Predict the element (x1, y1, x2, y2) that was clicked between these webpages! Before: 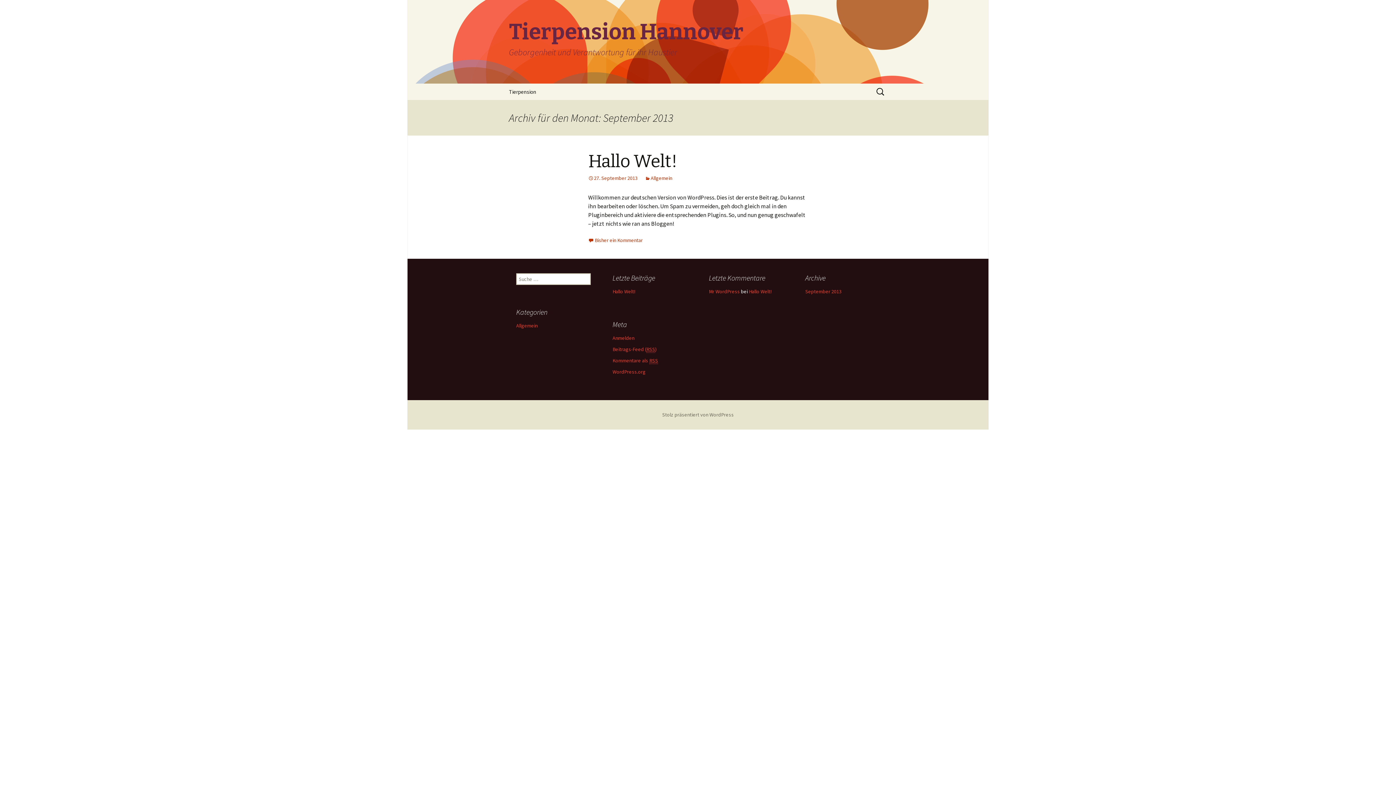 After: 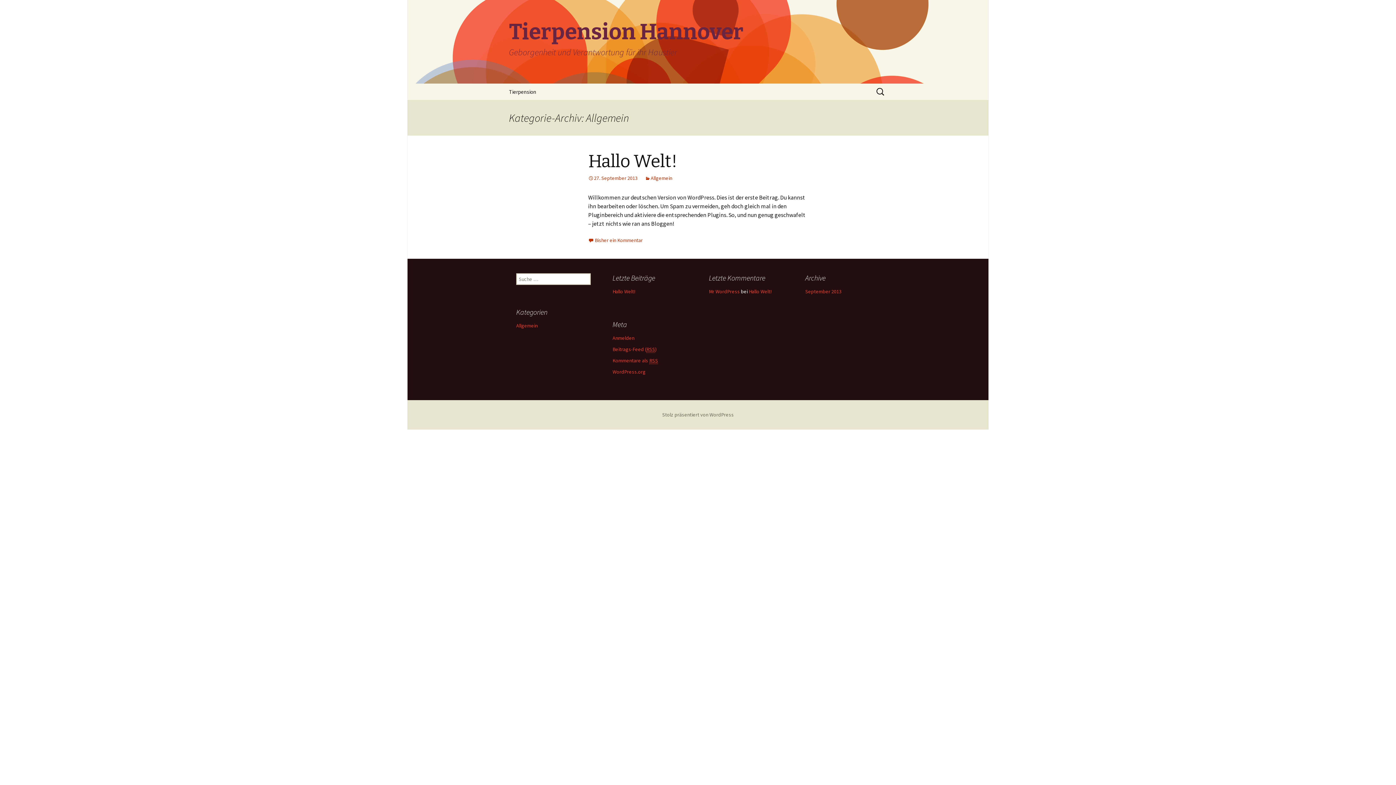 Action: label: Allgemein bbox: (516, 322, 537, 329)